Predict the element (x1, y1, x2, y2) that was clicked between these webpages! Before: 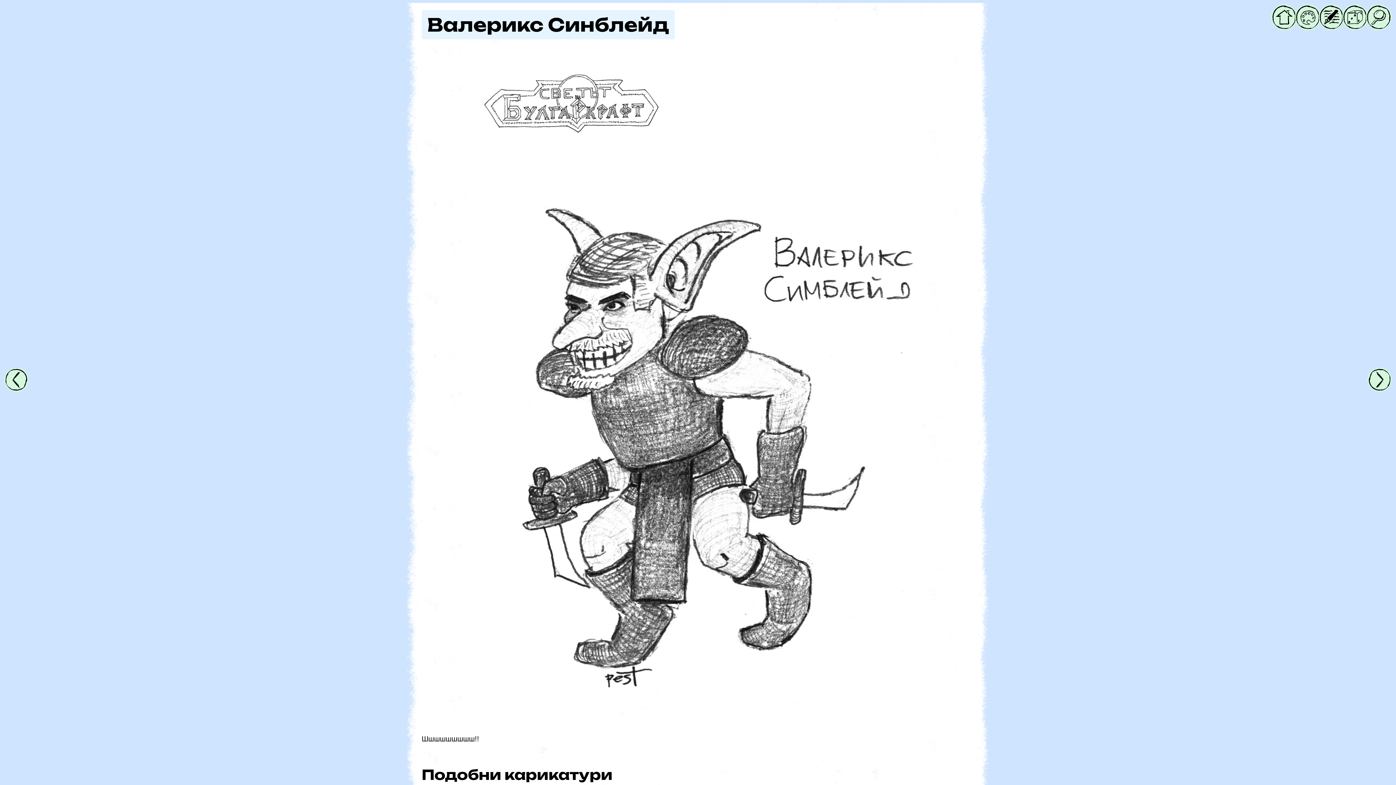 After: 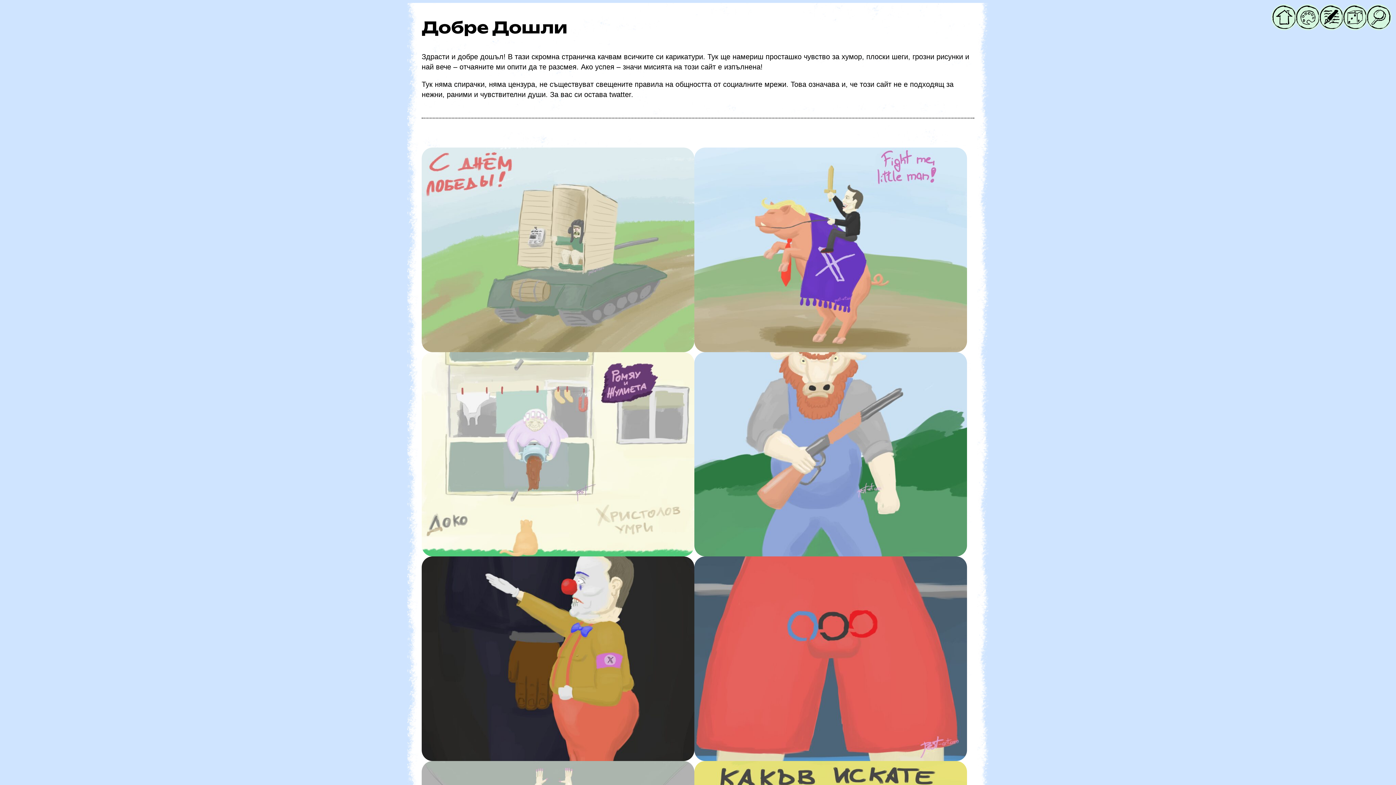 Action: bbox: (1272, 5, 1296, 29) label: Начало